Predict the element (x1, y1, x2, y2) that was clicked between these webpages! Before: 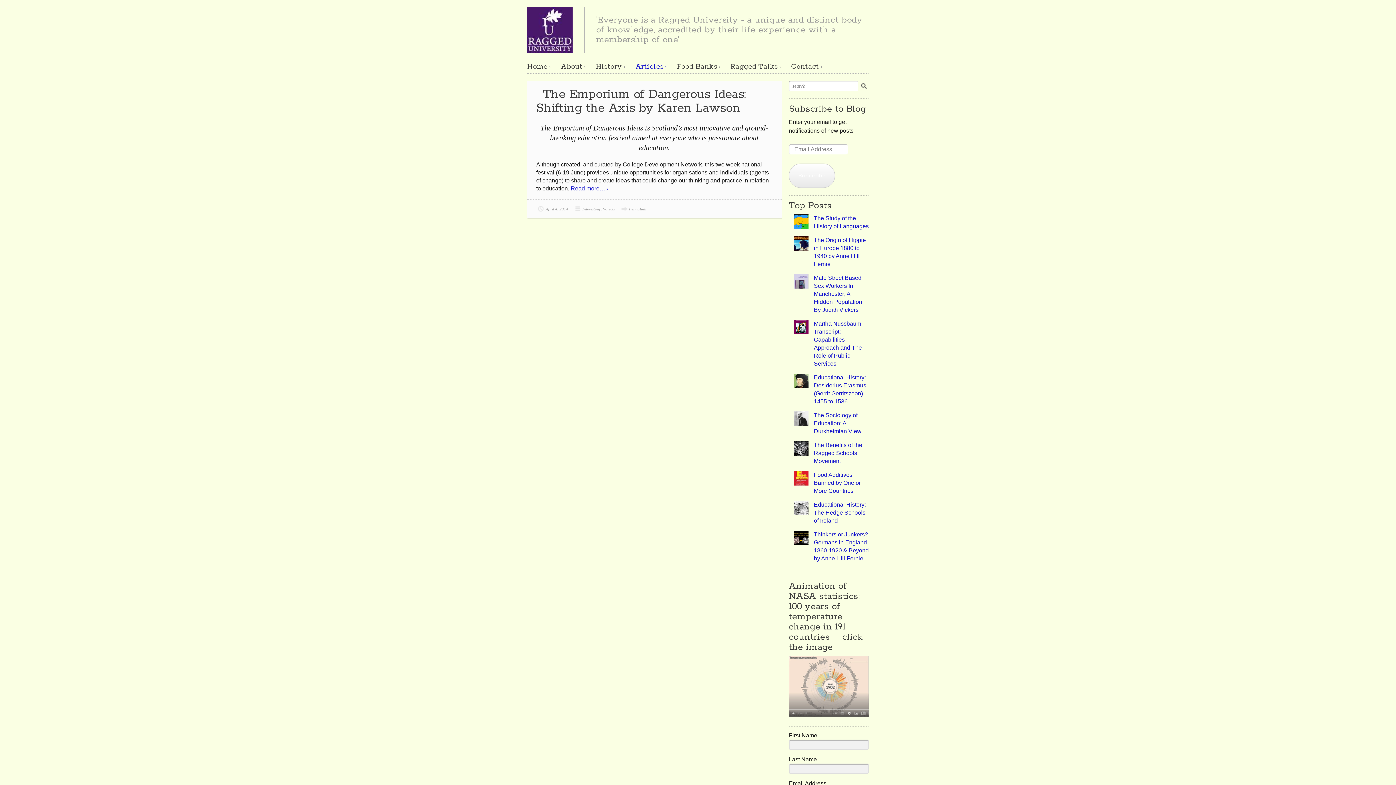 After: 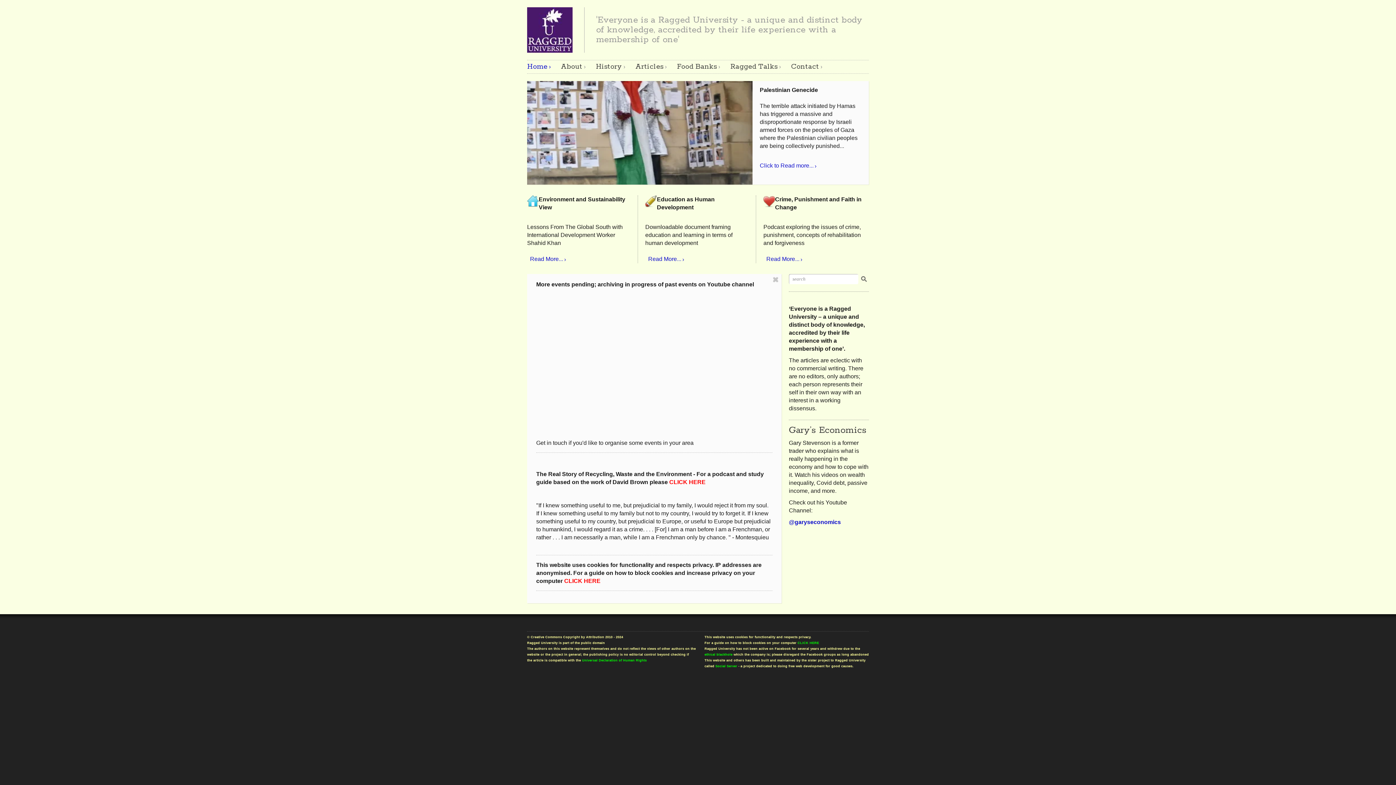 Action: bbox: (527, 18, 572, 39)